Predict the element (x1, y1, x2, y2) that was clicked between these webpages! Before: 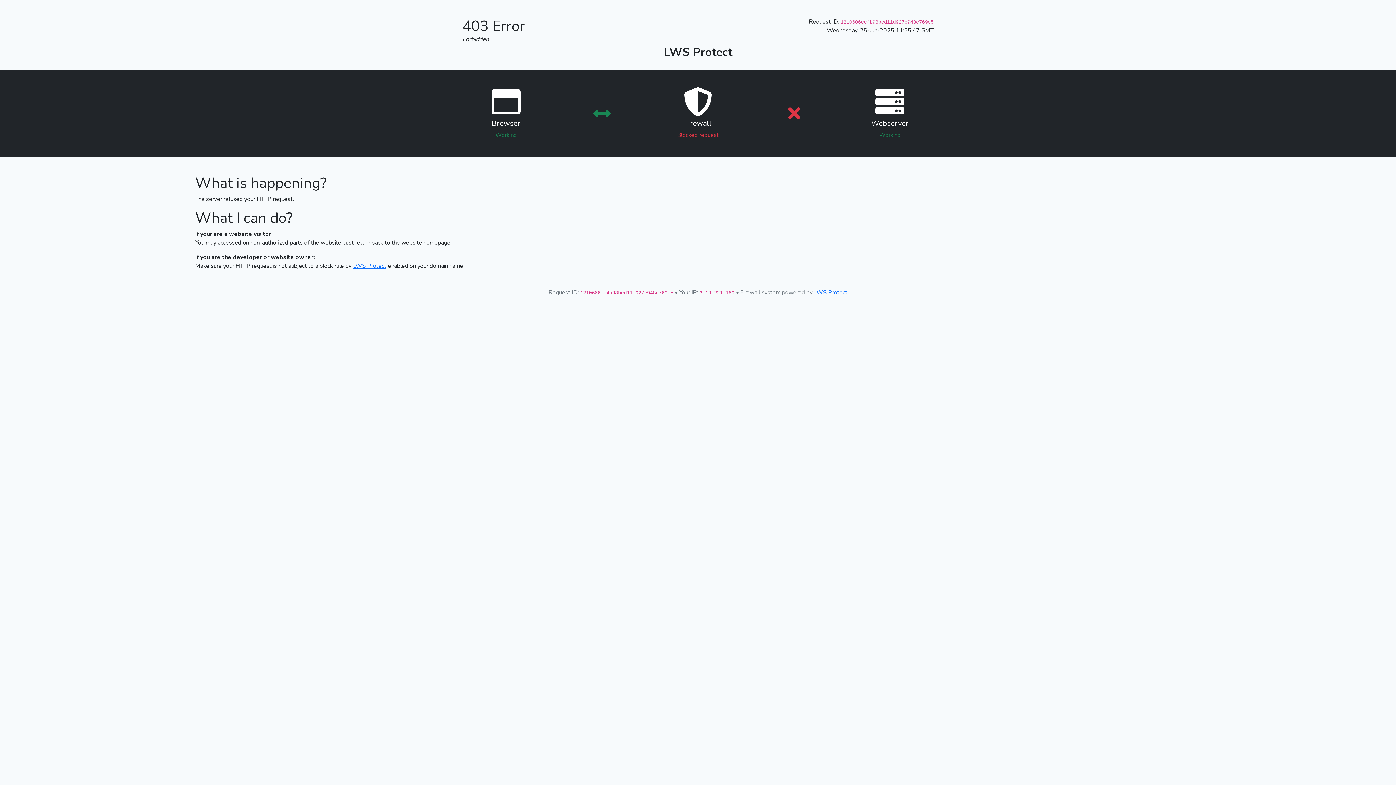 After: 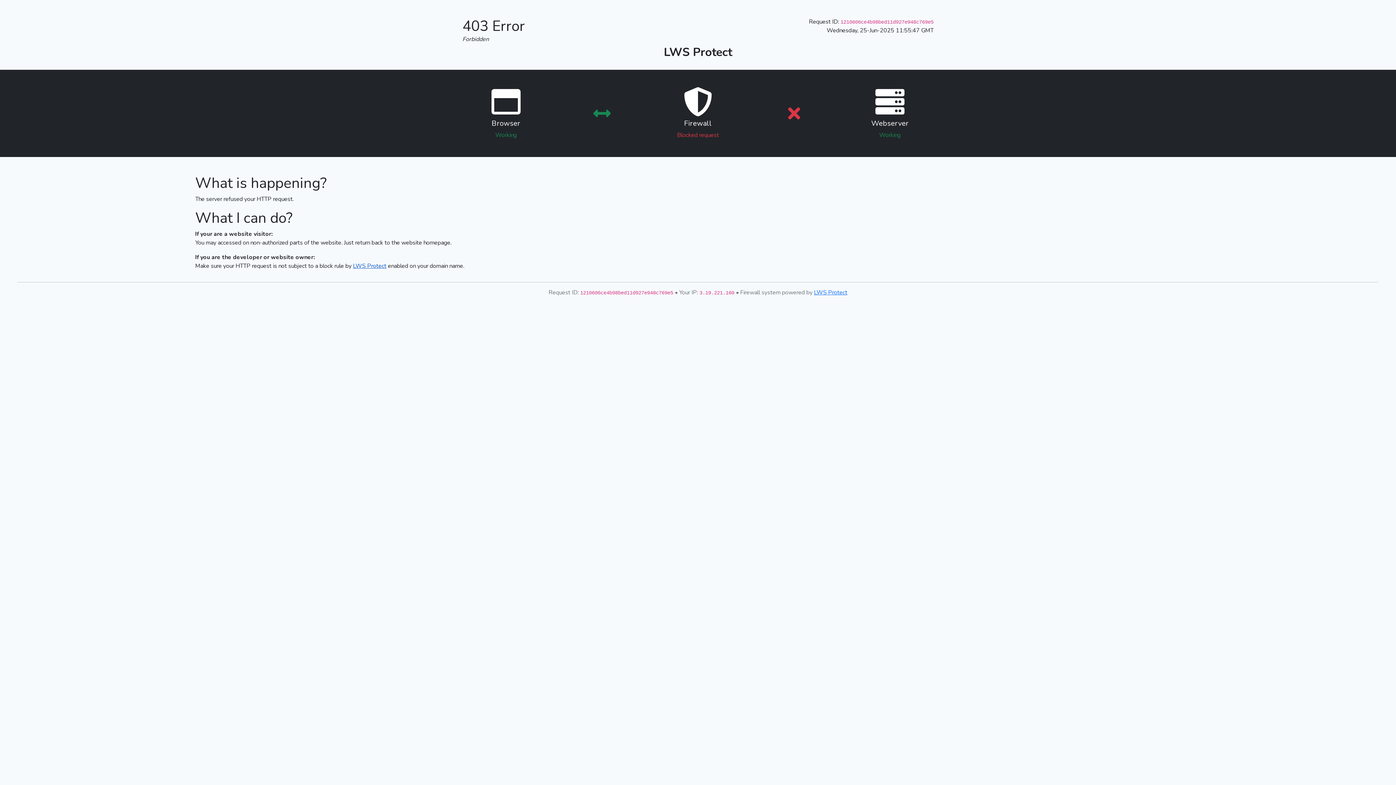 Action: label: LWS Protect bbox: (353, 262, 386, 270)